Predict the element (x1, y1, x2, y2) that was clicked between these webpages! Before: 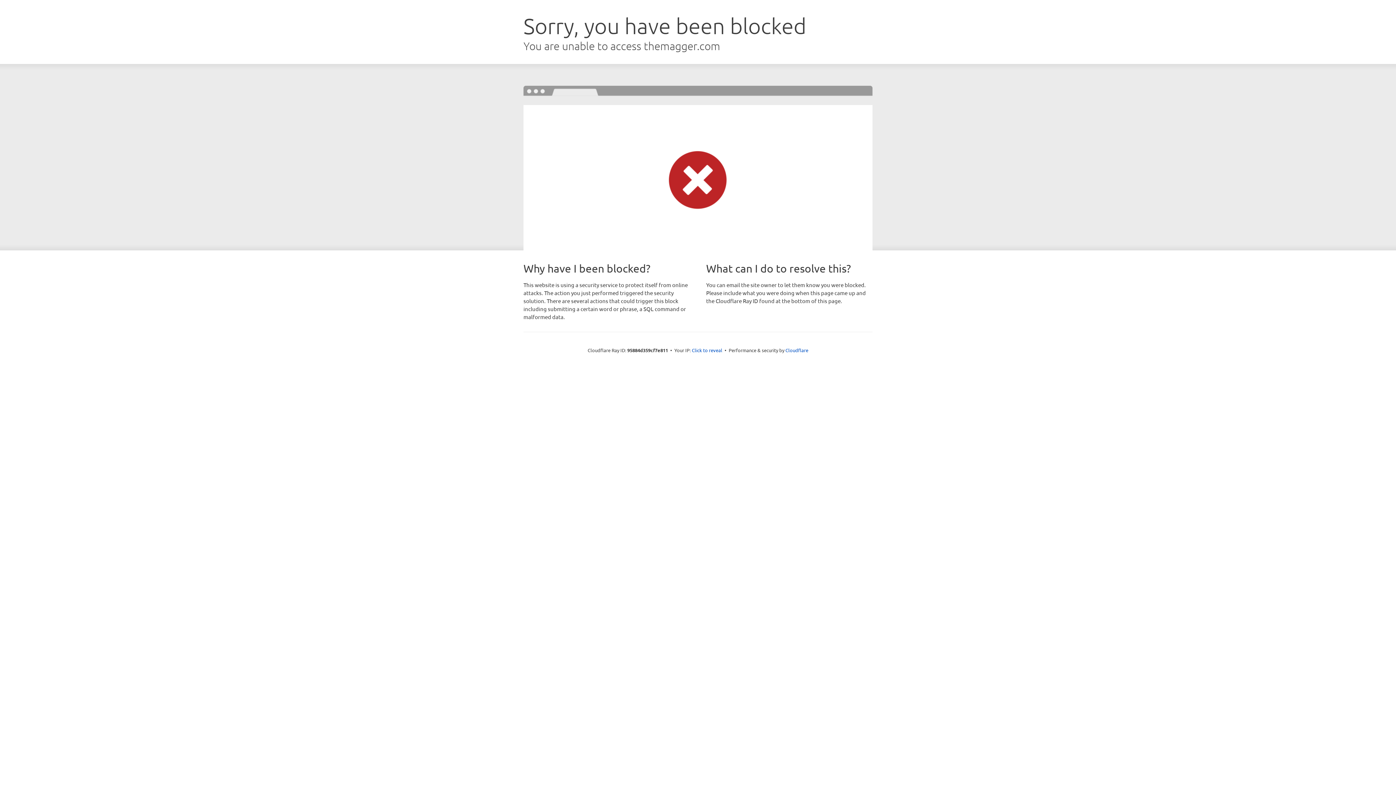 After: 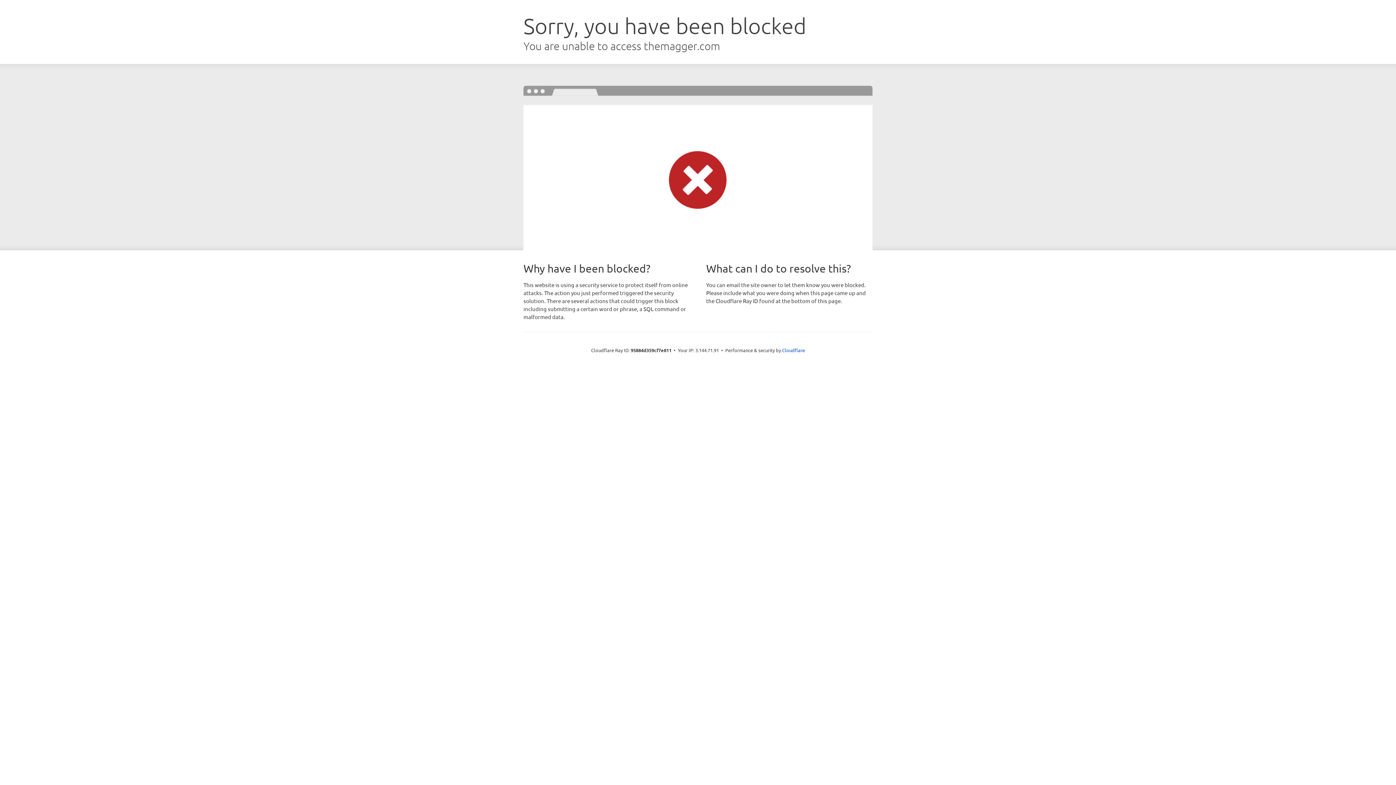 Action: label: Click to reveal bbox: (692, 346, 722, 353)